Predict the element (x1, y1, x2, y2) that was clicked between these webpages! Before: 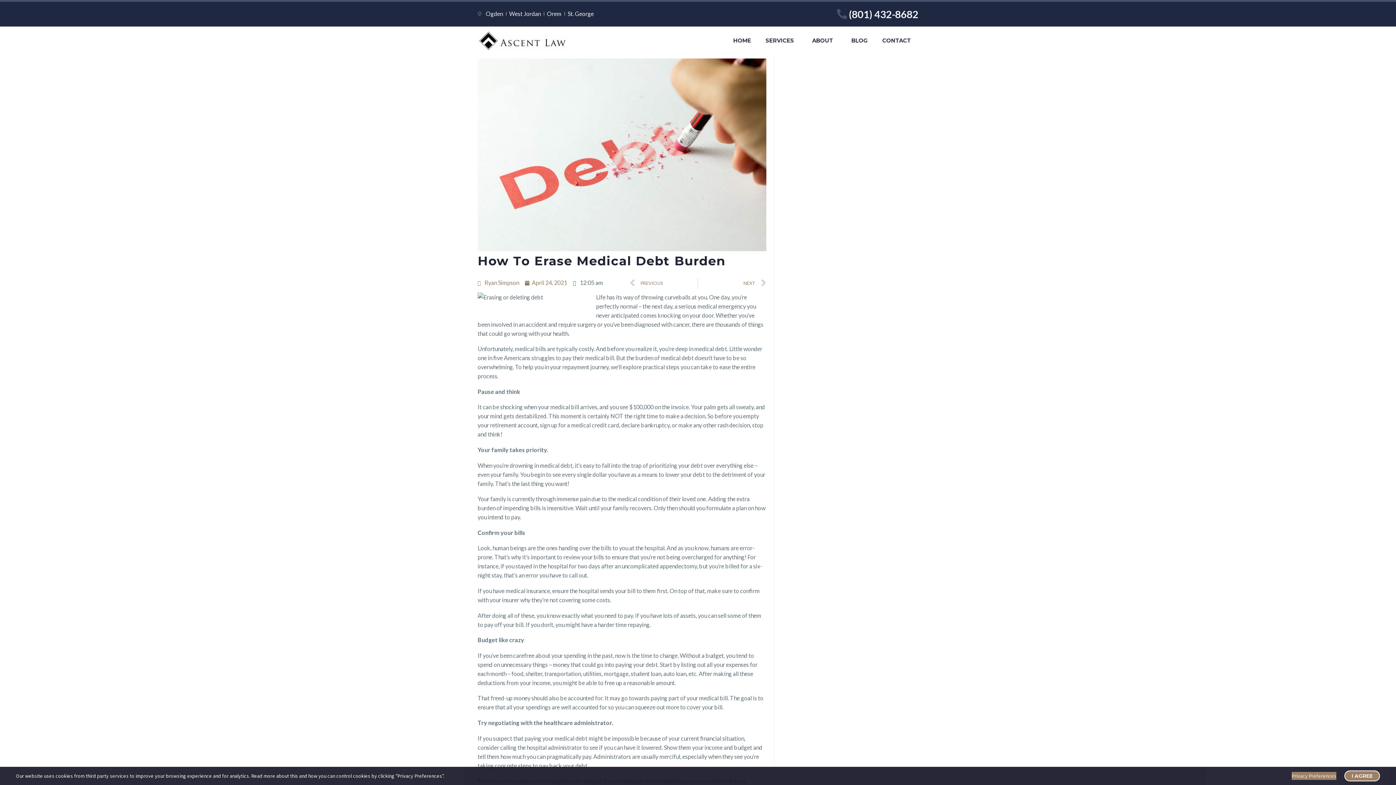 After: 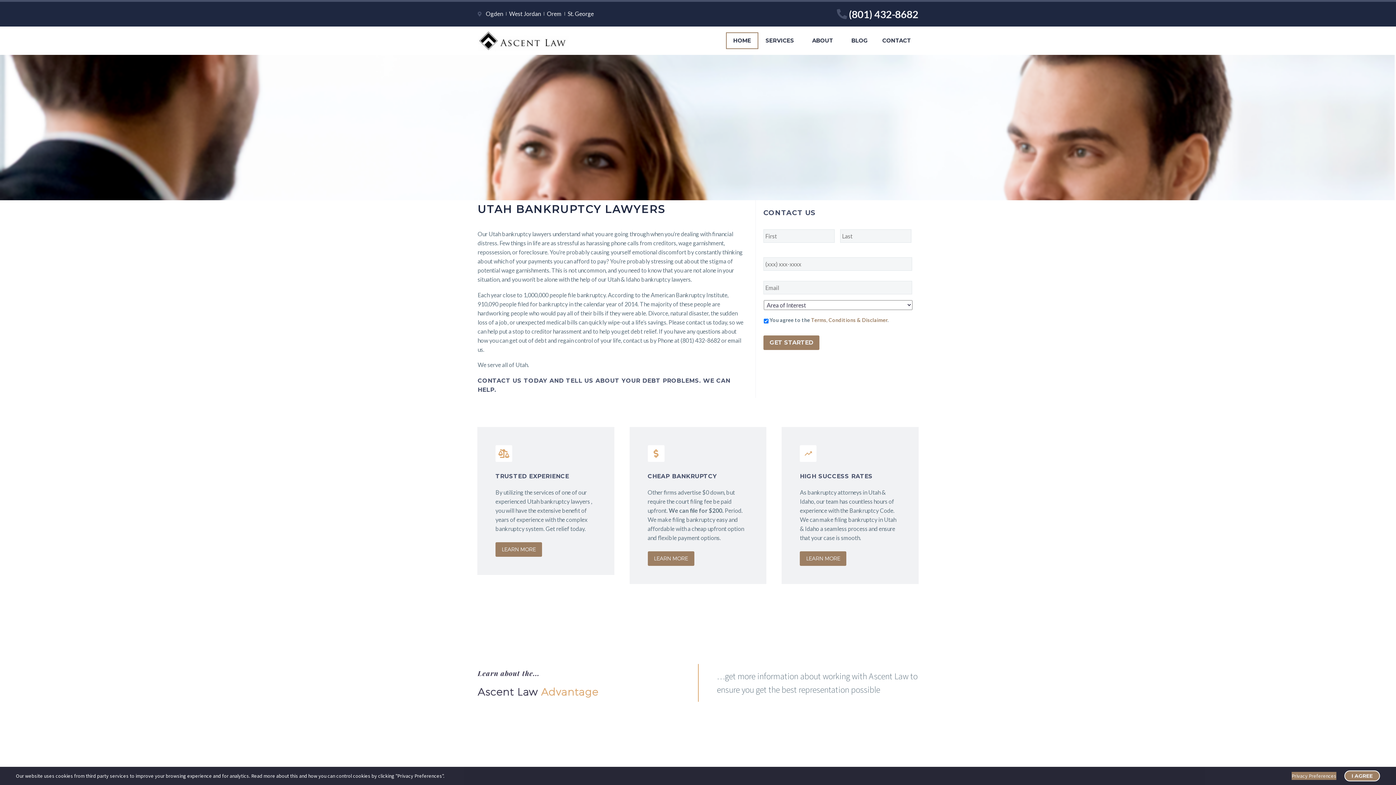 Action: bbox: (477, 30, 568, 51)